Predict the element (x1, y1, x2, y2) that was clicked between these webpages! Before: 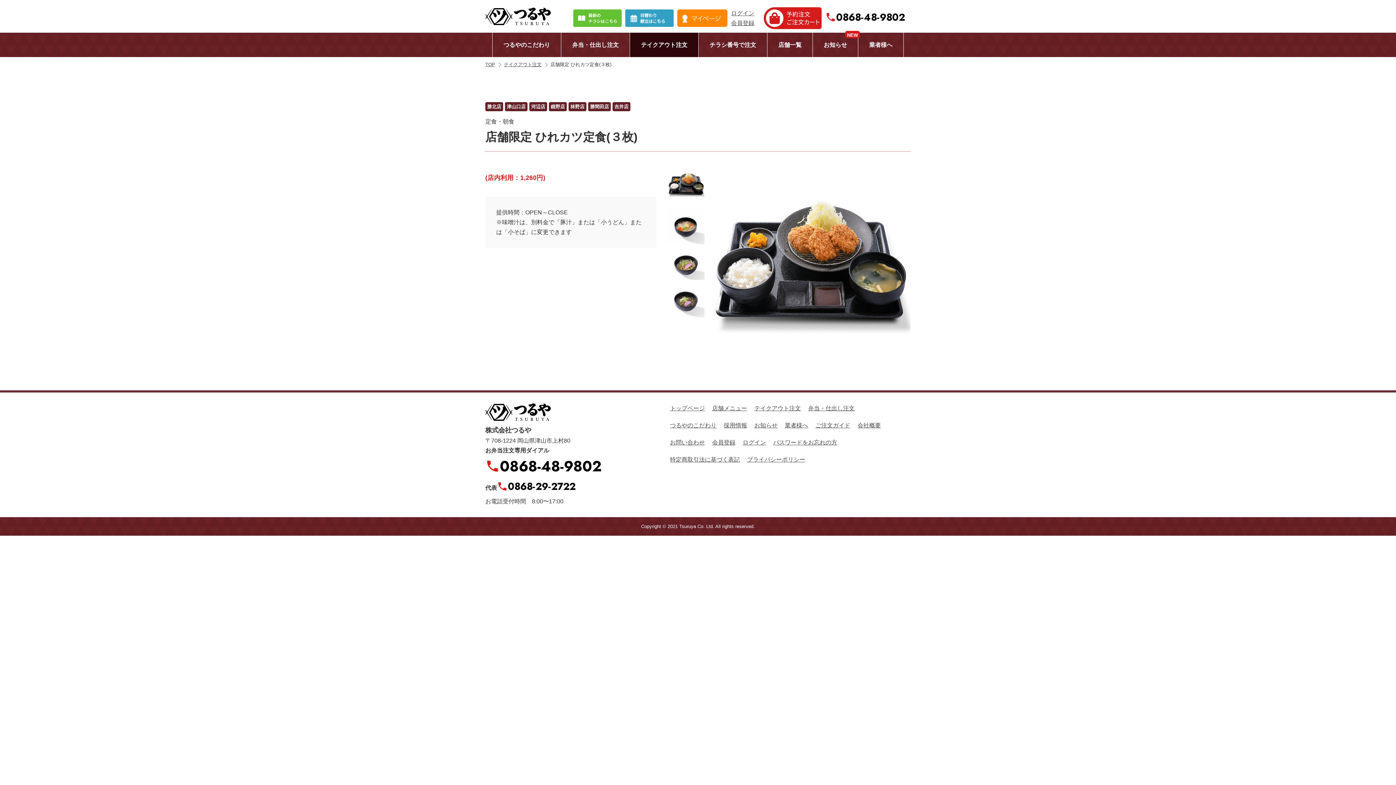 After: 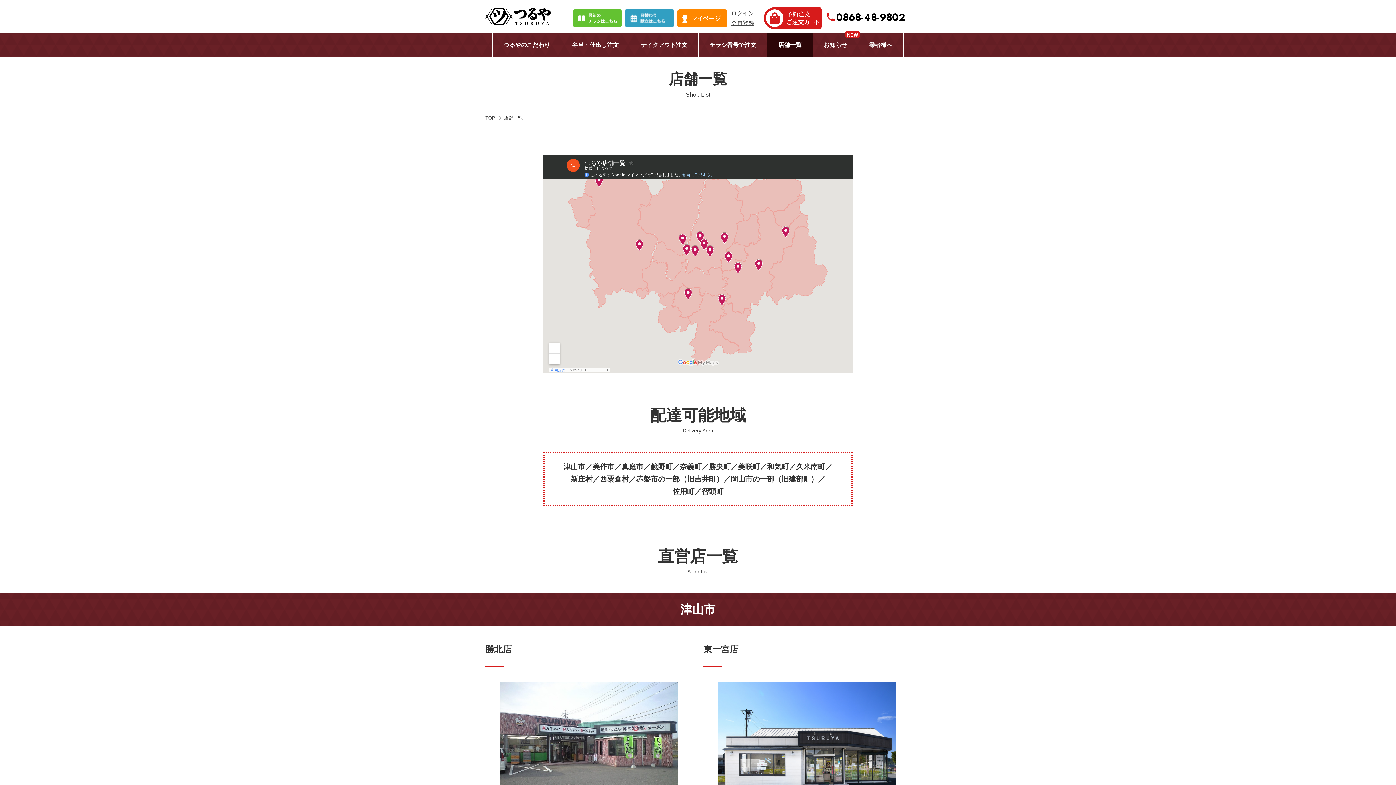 Action: bbox: (754, 405, 801, 411) label: テイクアウト注文